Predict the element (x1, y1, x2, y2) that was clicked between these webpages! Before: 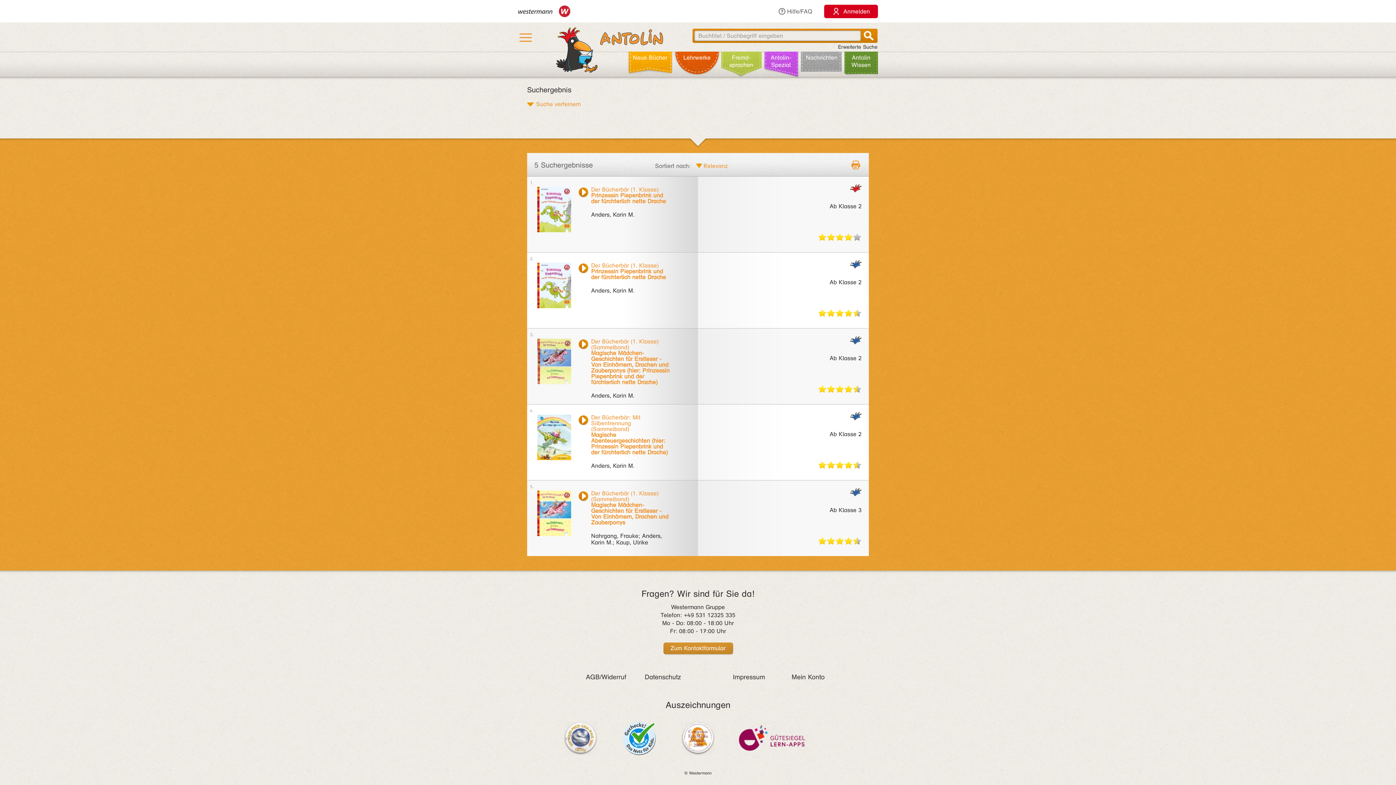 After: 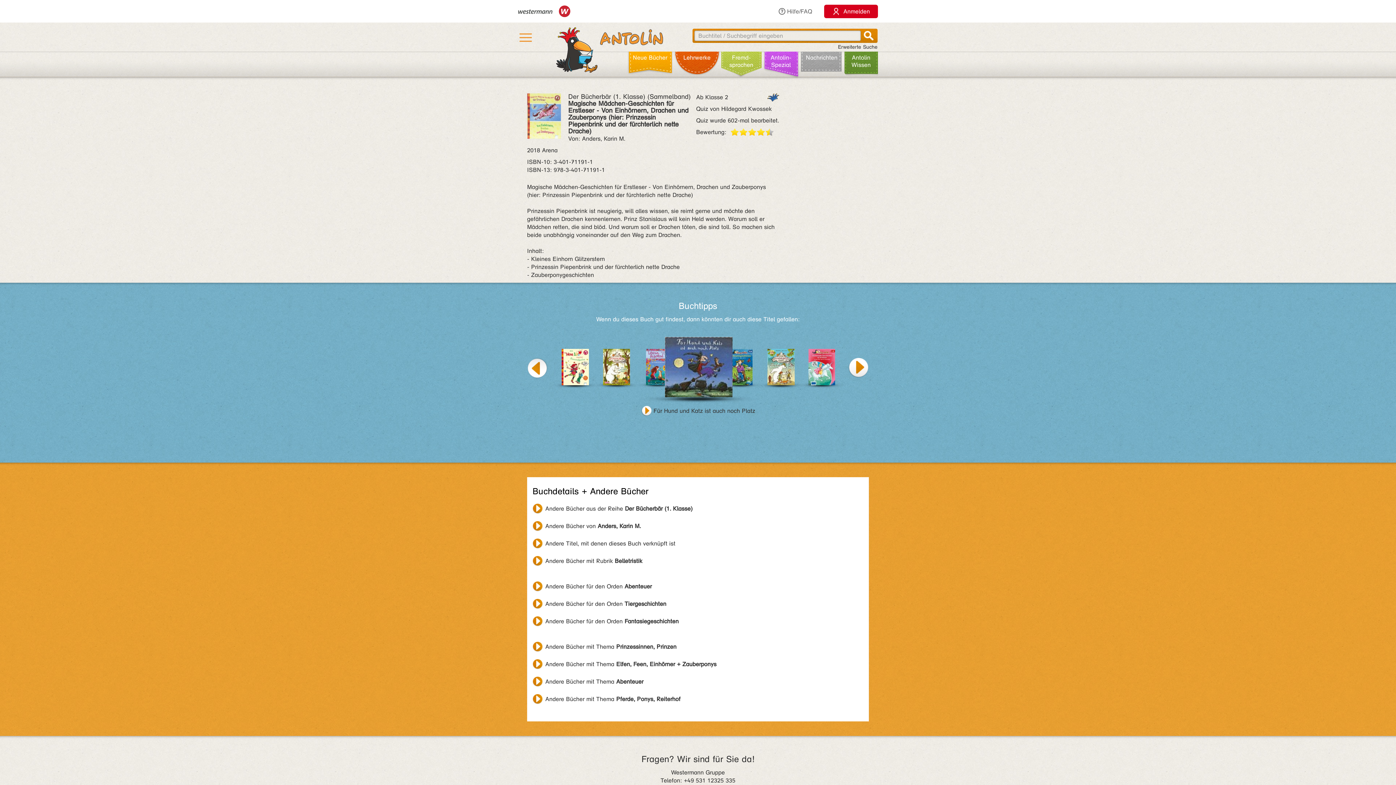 Action: bbox: (578, 338, 670, 385) label: Der Bücherbär (1. Klasse) (Sammelband)
Magische Mädchen-Geschichten für Erstleser - Von Einhörnern, Drachen und Zauberponys (hier: Prinzessin Piepenbrink und der fürchterlich nette Drache)